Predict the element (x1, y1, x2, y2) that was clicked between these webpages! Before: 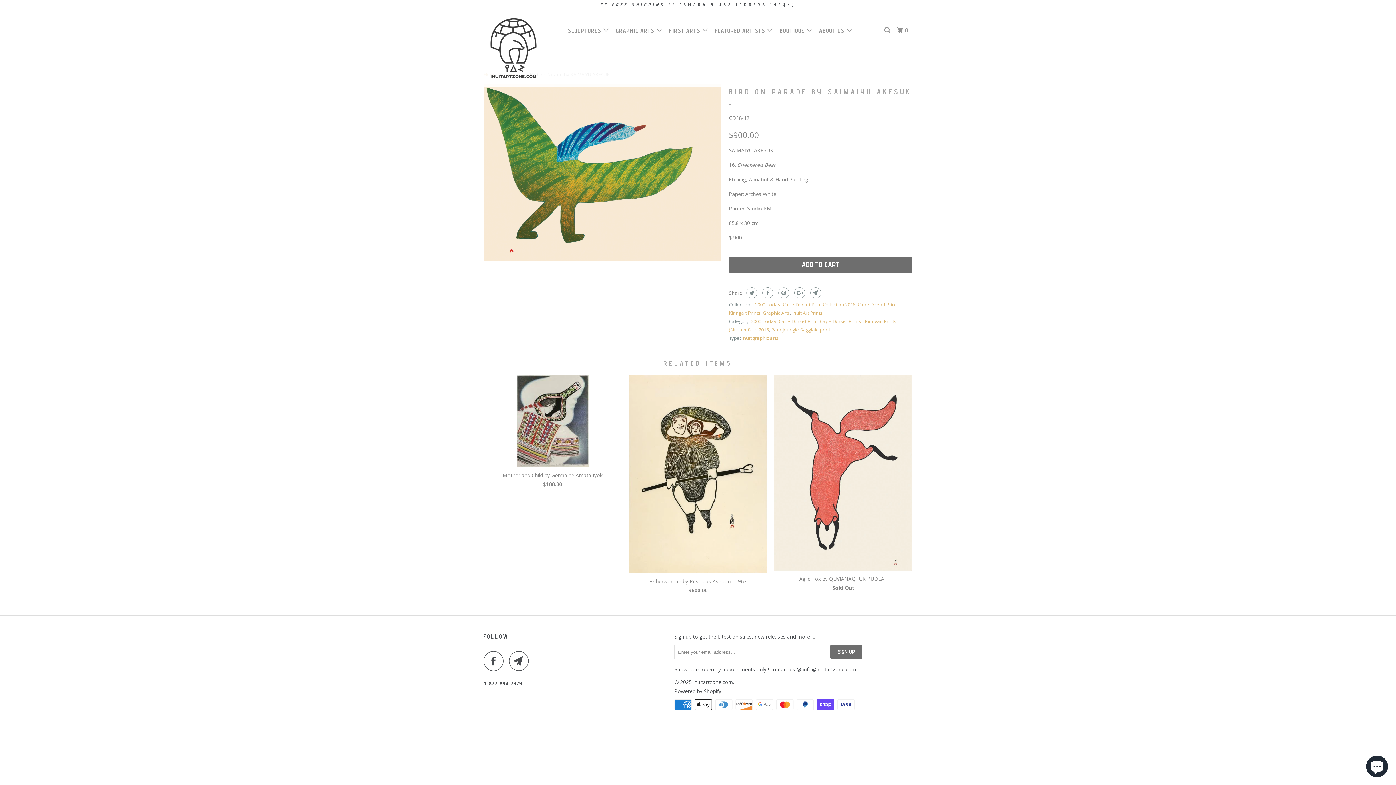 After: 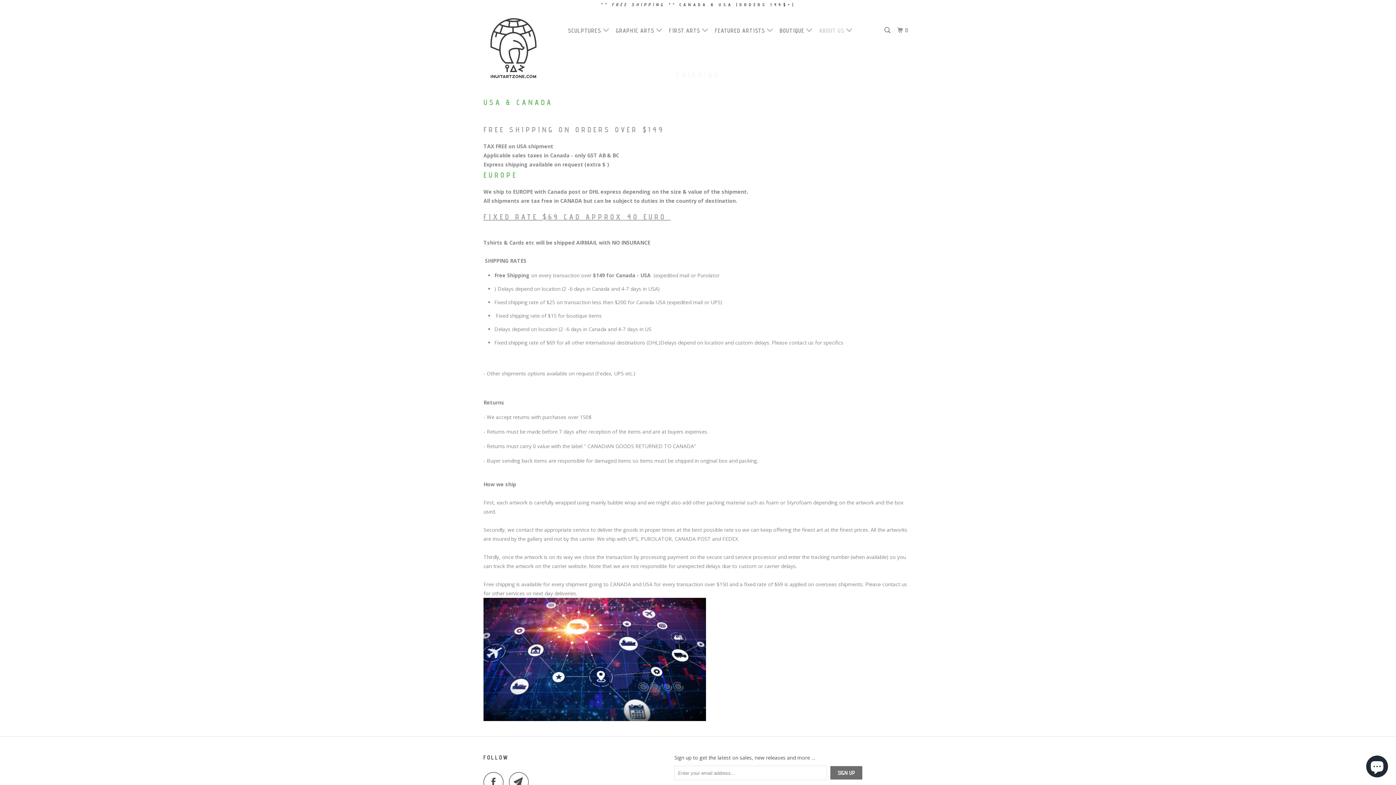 Action: bbox: (0, 0, 1396, 8) label: ** FREE SHIPPING ** CANADA & USA (ORDERS 149$+)